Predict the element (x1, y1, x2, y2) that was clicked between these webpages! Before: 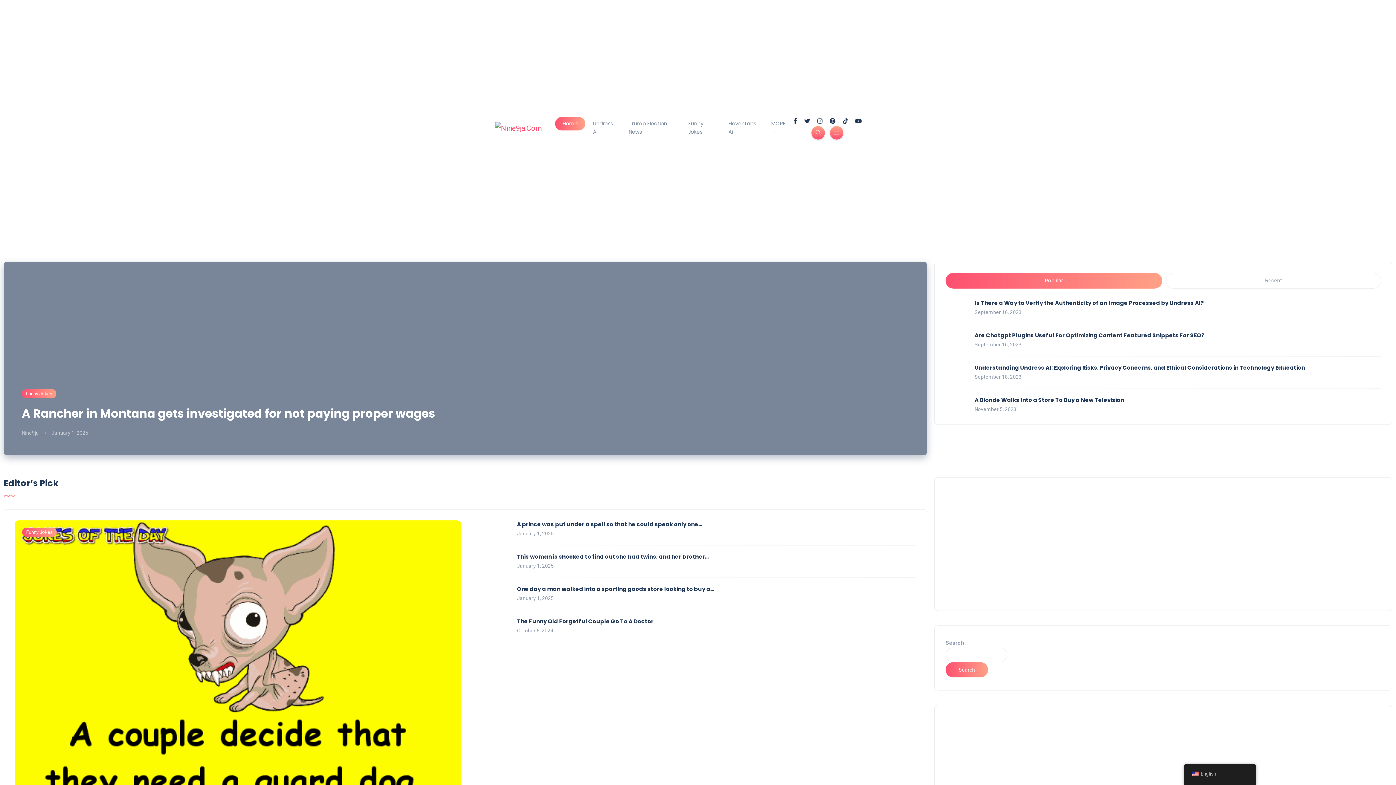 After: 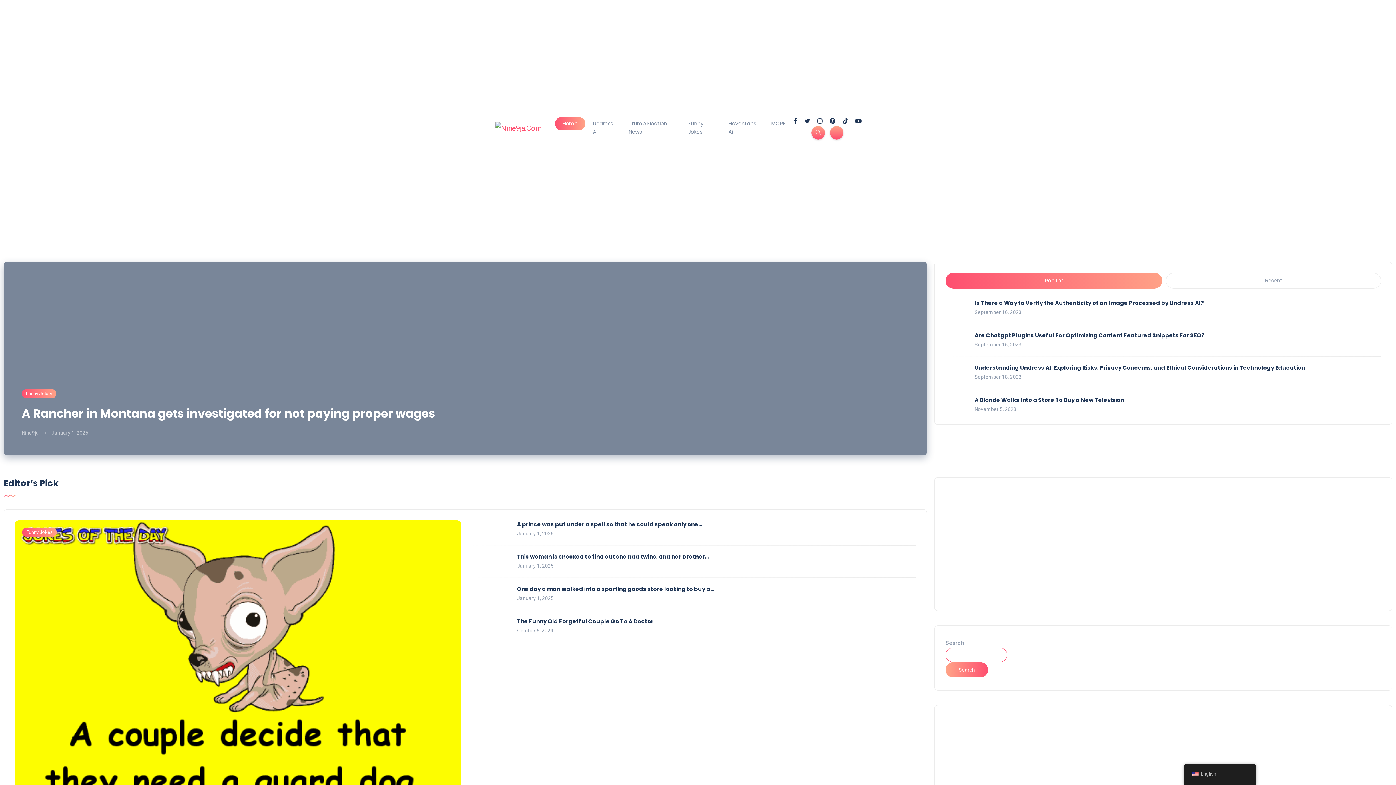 Action: bbox: (945, 662, 988, 677) label: Search